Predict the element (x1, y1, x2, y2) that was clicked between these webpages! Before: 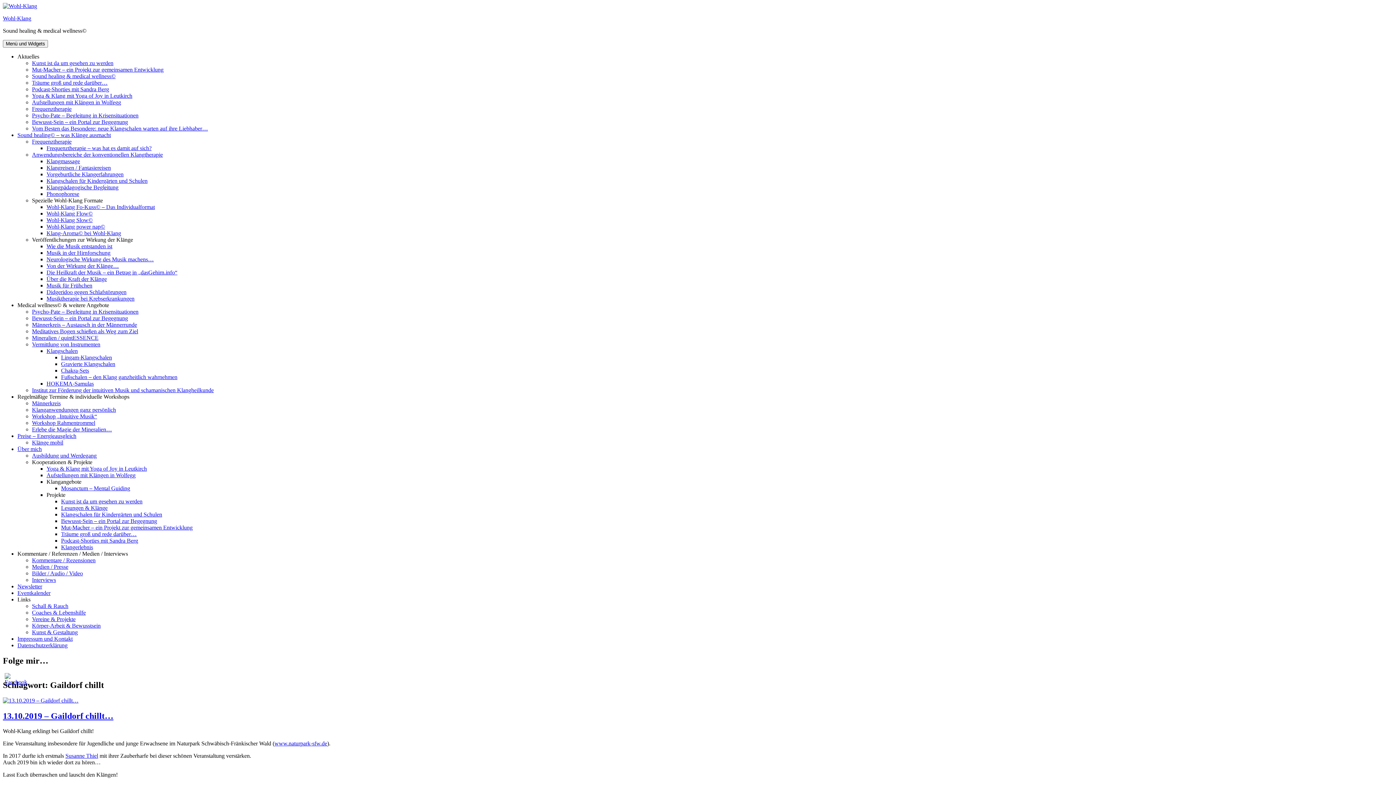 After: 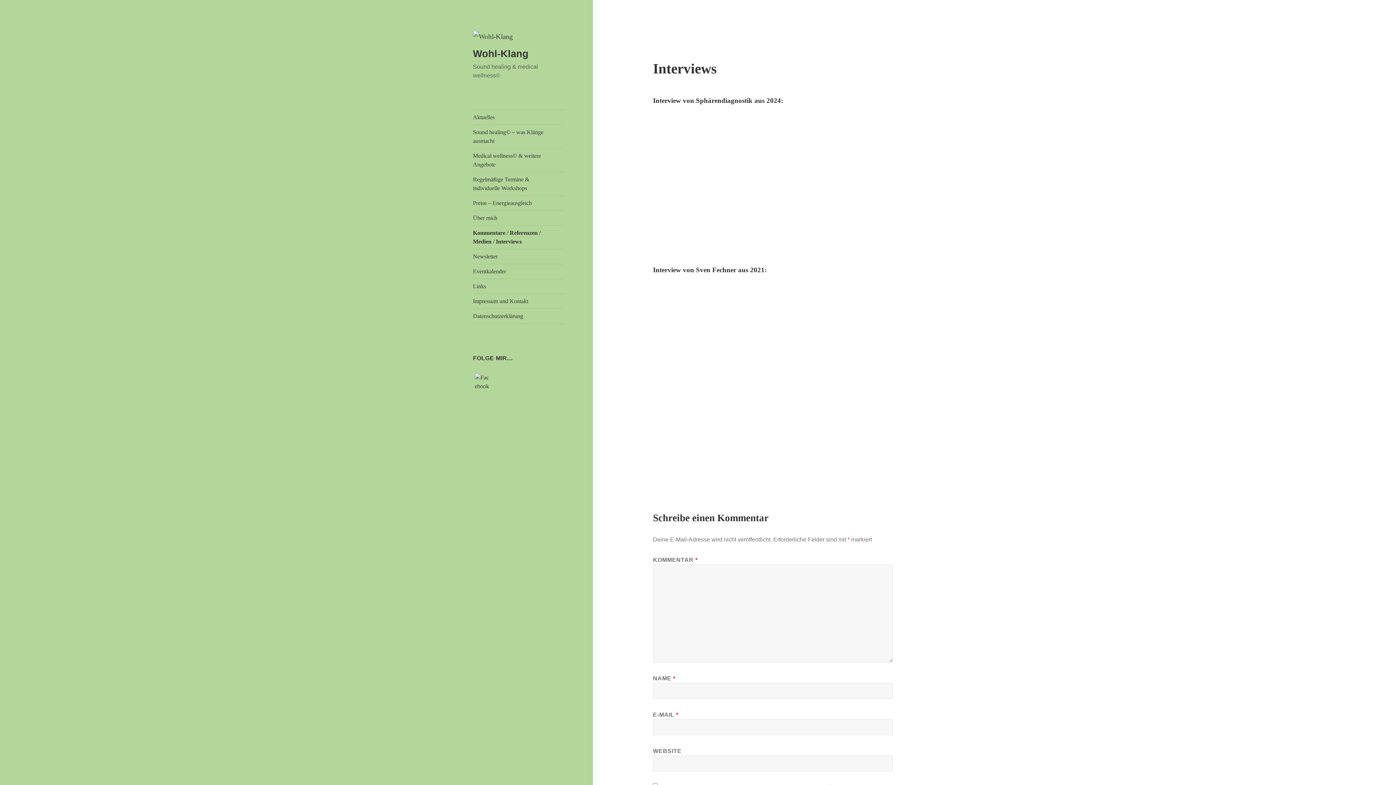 Action: bbox: (32, 577, 56, 583) label: Interviews